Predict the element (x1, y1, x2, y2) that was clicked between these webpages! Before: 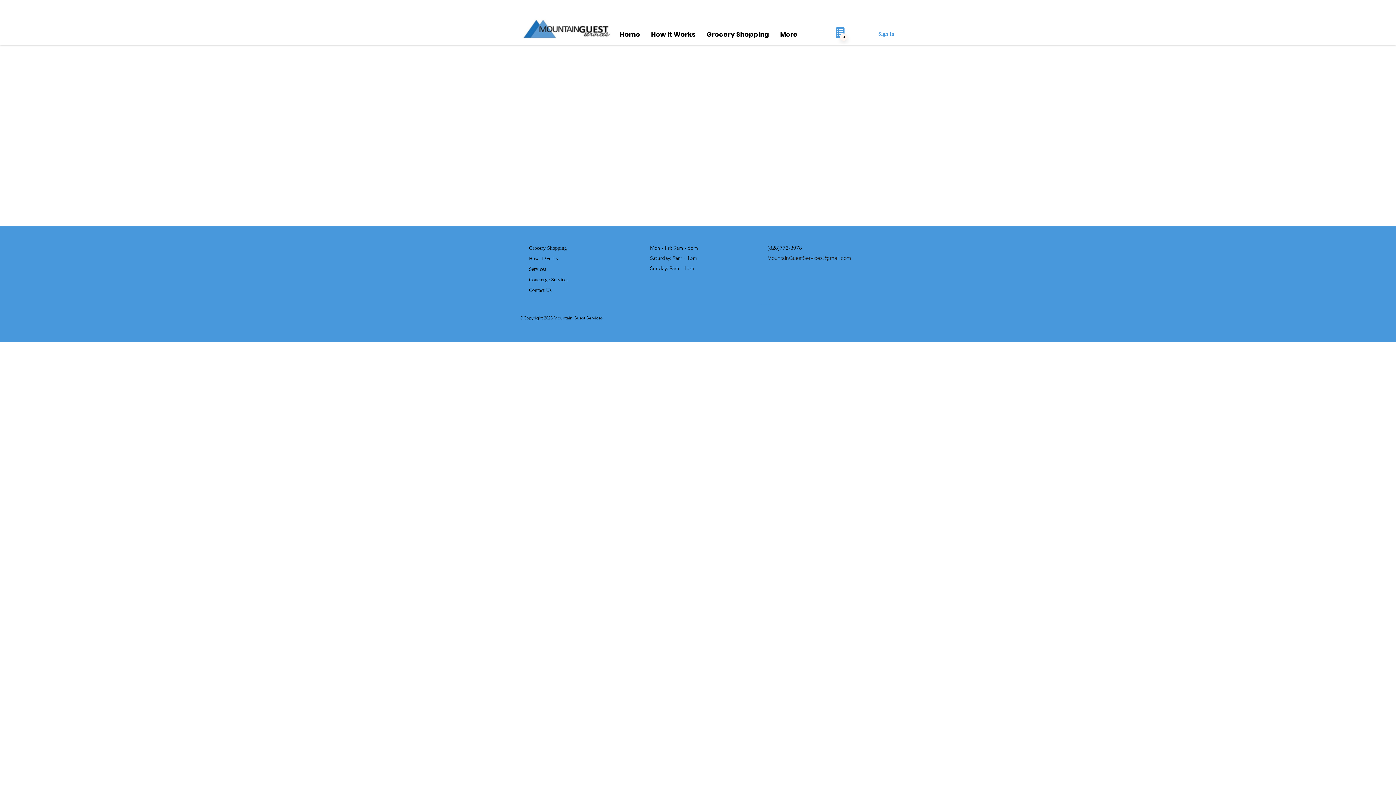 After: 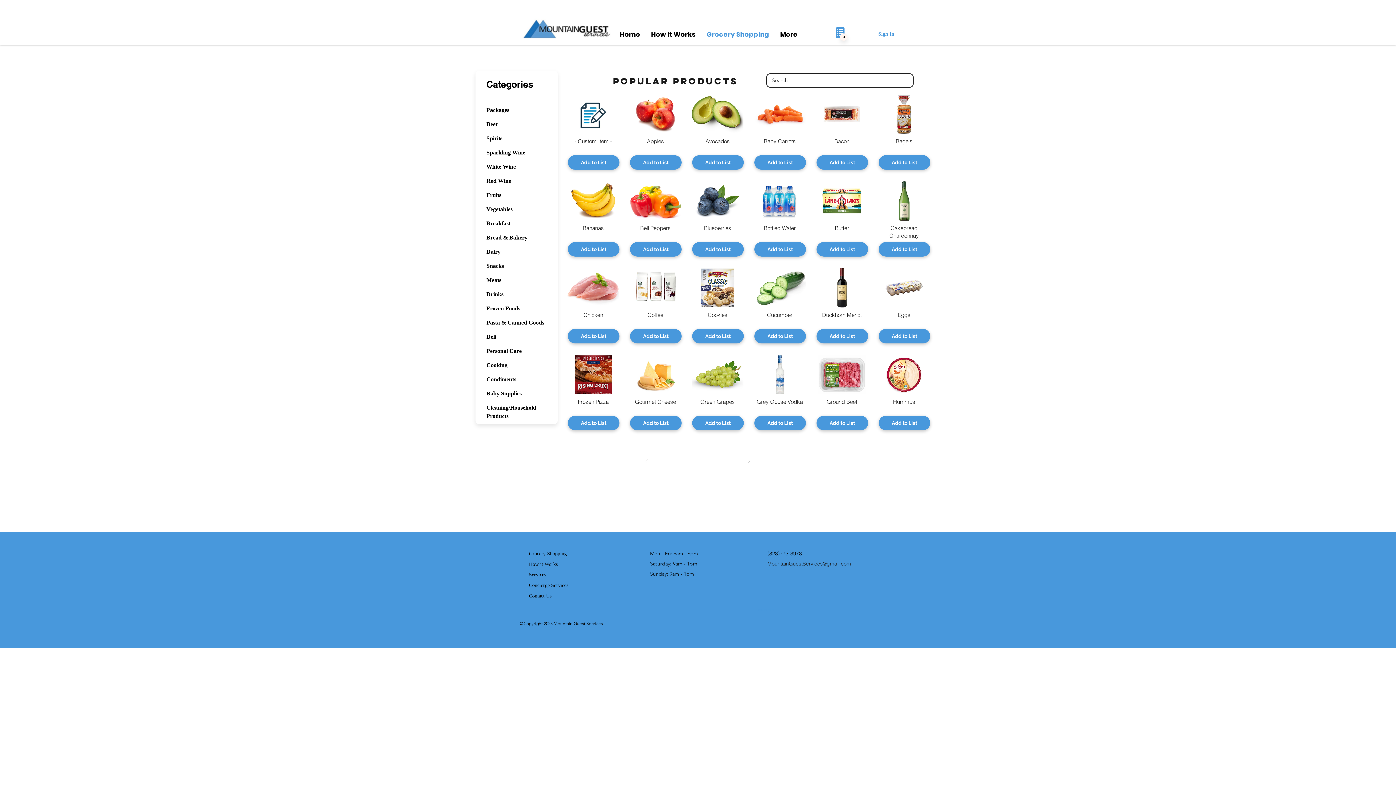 Action: label: Grocery Shopping bbox: (701, 27, 774, 41)